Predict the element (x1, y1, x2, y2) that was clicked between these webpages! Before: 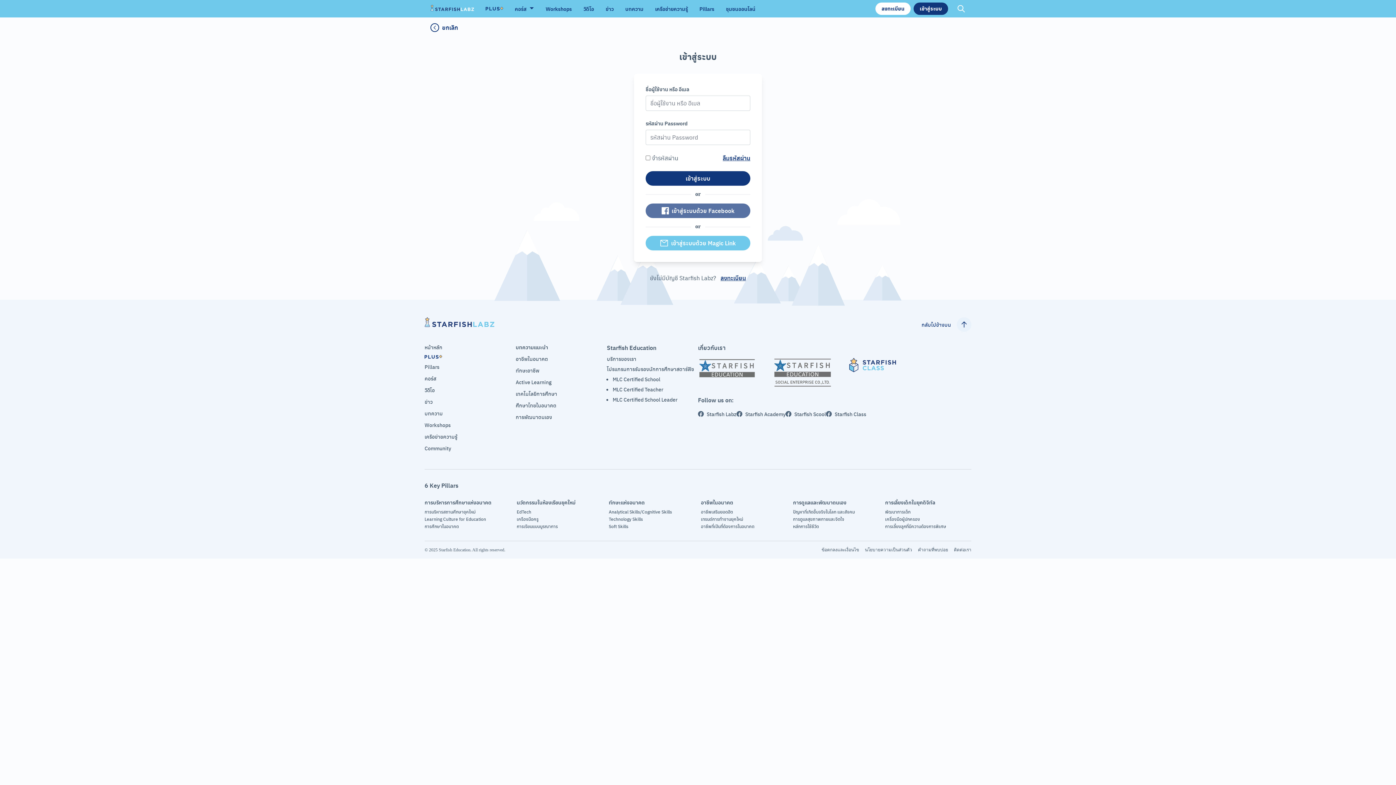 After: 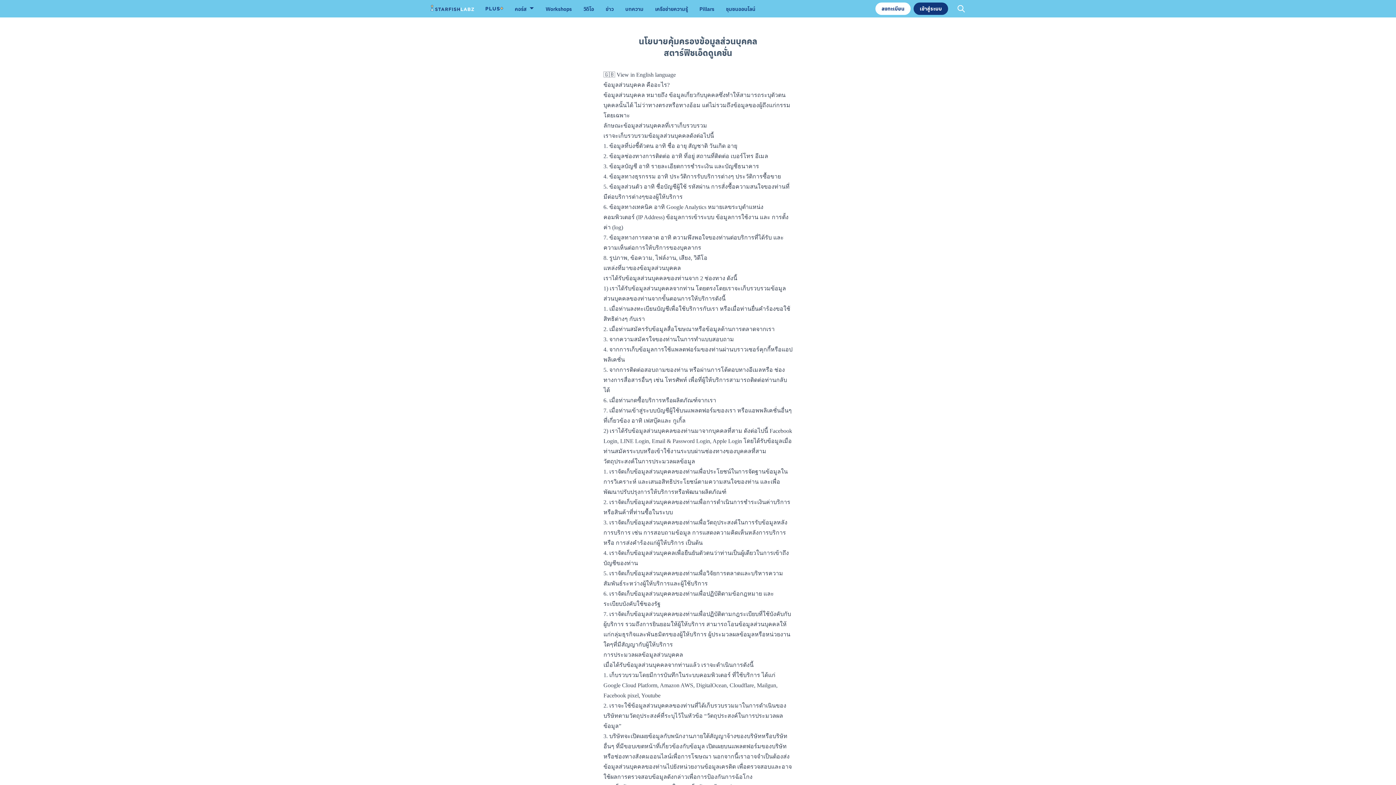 Action: bbox: (865, 547, 912, 552) label: นโยบายความเป็นส่วนตัว